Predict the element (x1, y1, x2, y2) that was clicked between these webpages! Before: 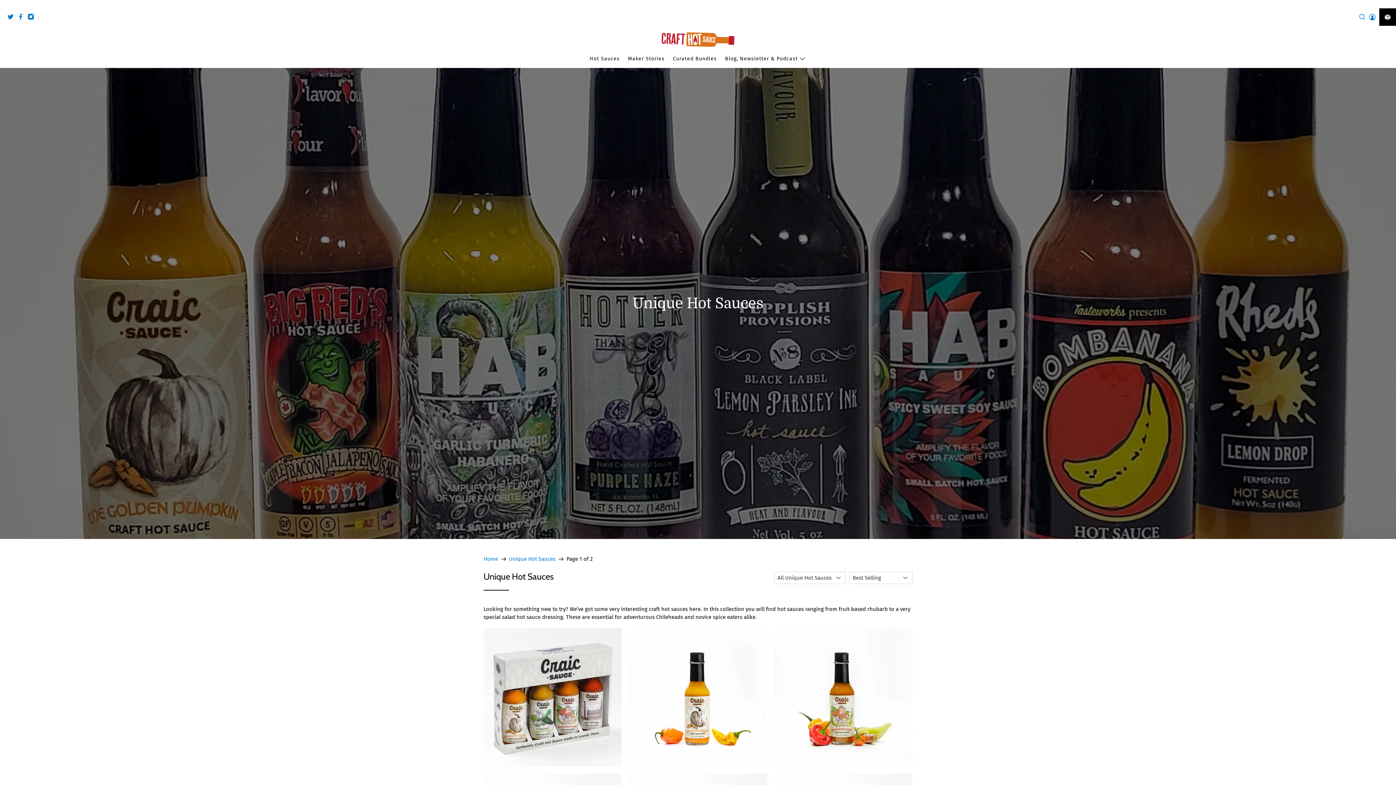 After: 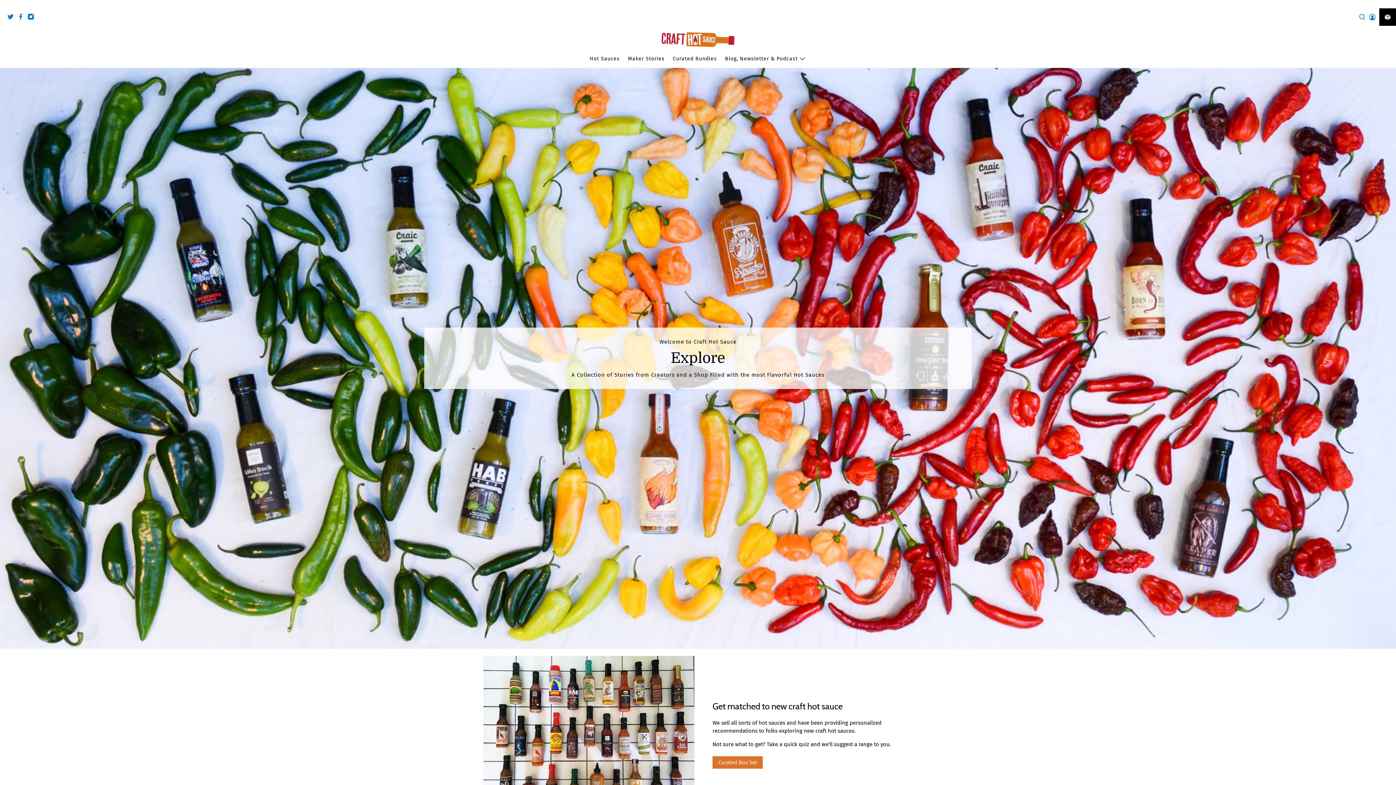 Action: label: Home bbox: (483, 556, 498, 562)